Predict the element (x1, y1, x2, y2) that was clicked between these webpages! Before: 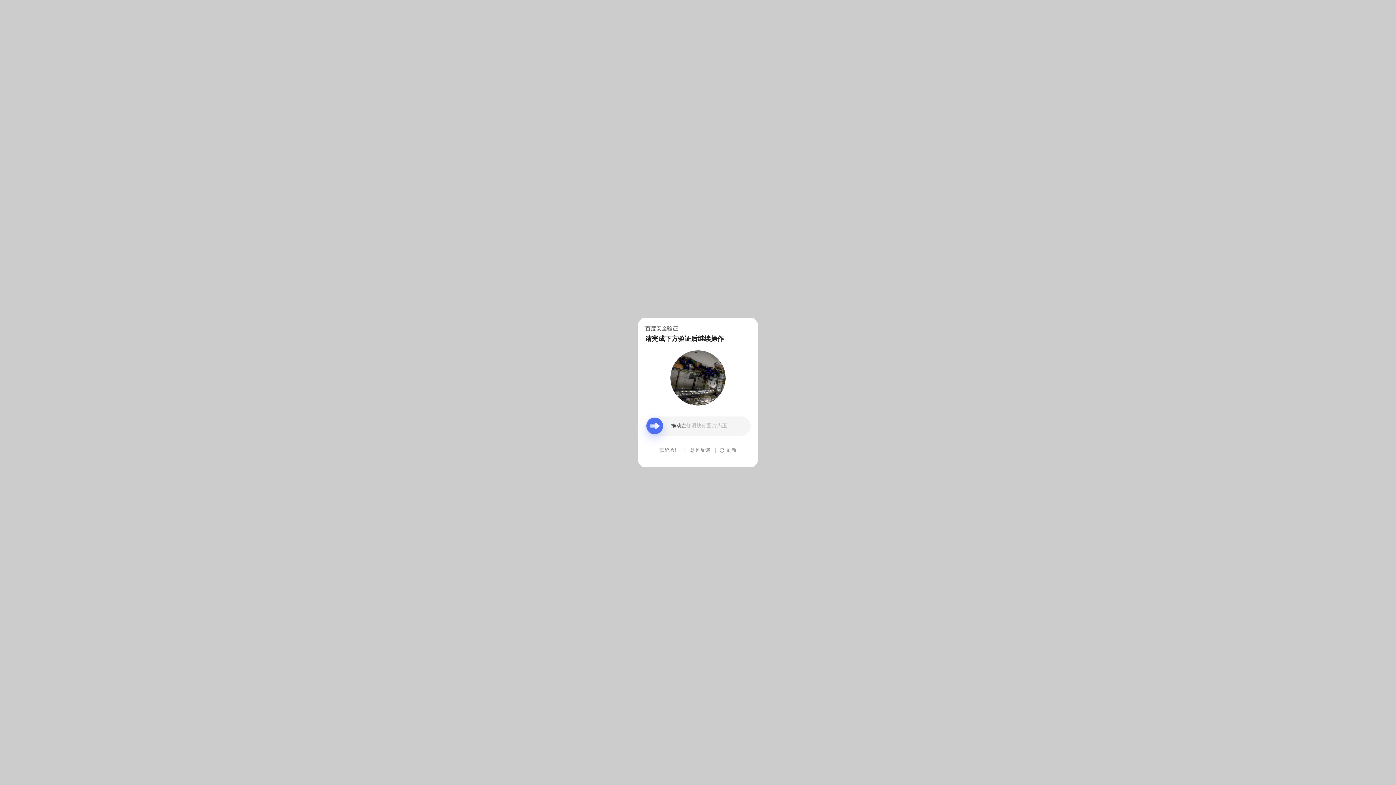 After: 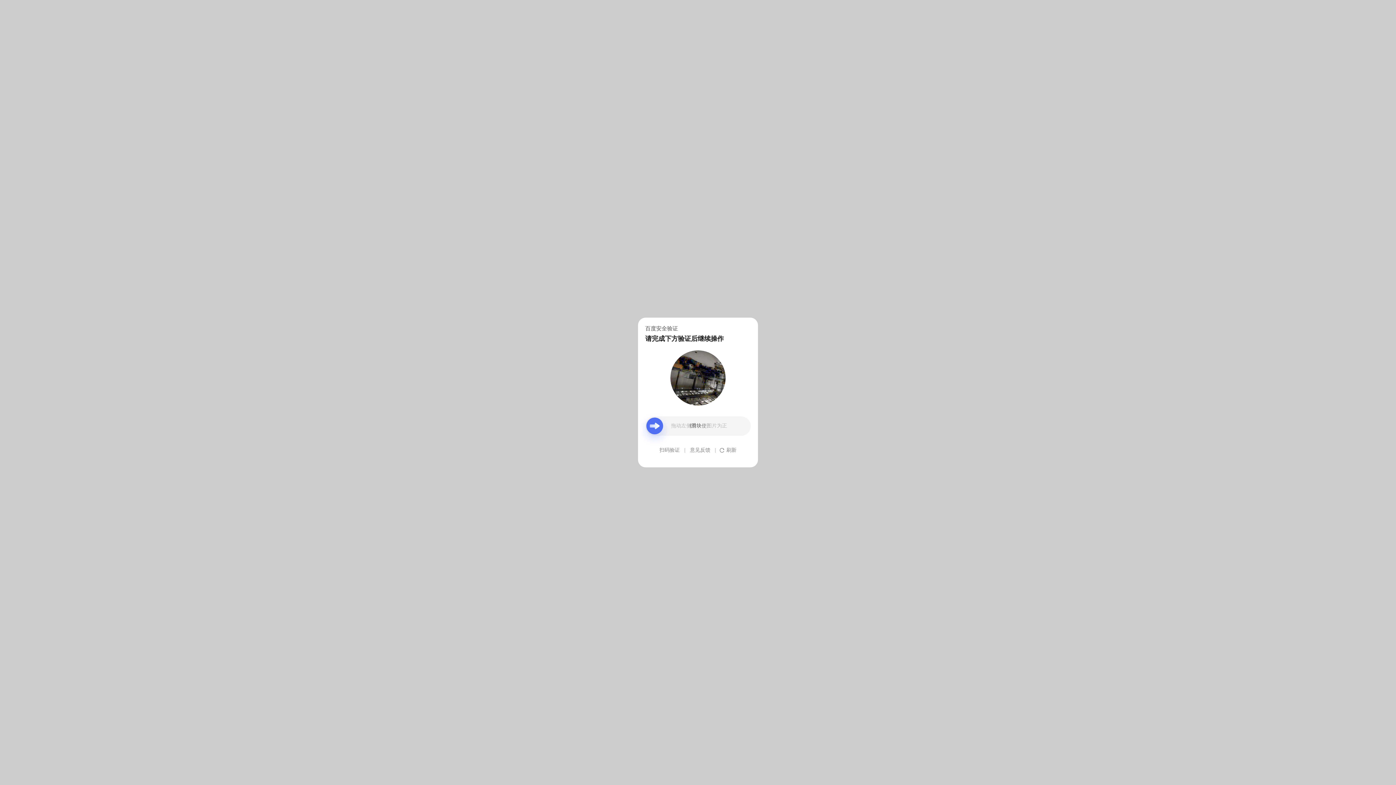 Action: bbox: (690, 439, 710, 461) label: 意见反馈